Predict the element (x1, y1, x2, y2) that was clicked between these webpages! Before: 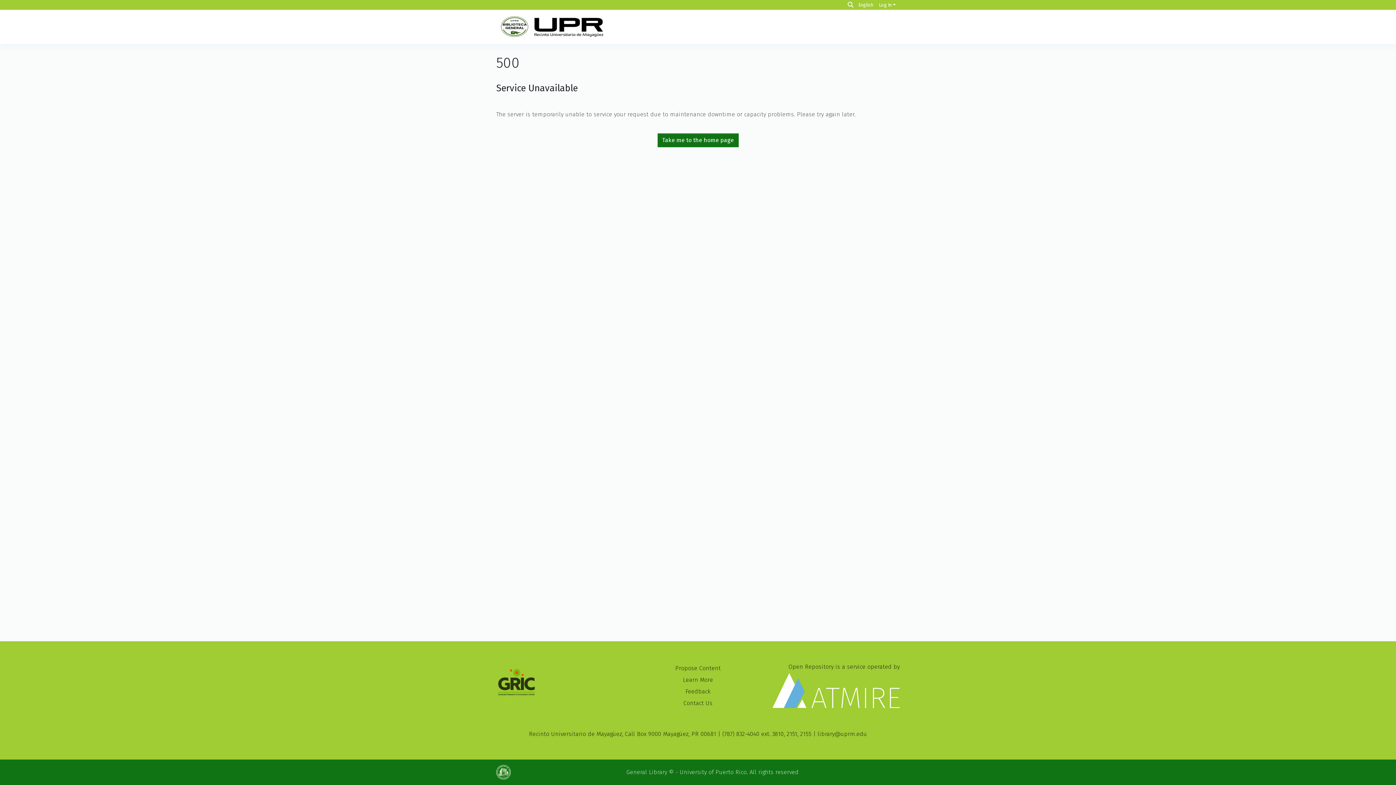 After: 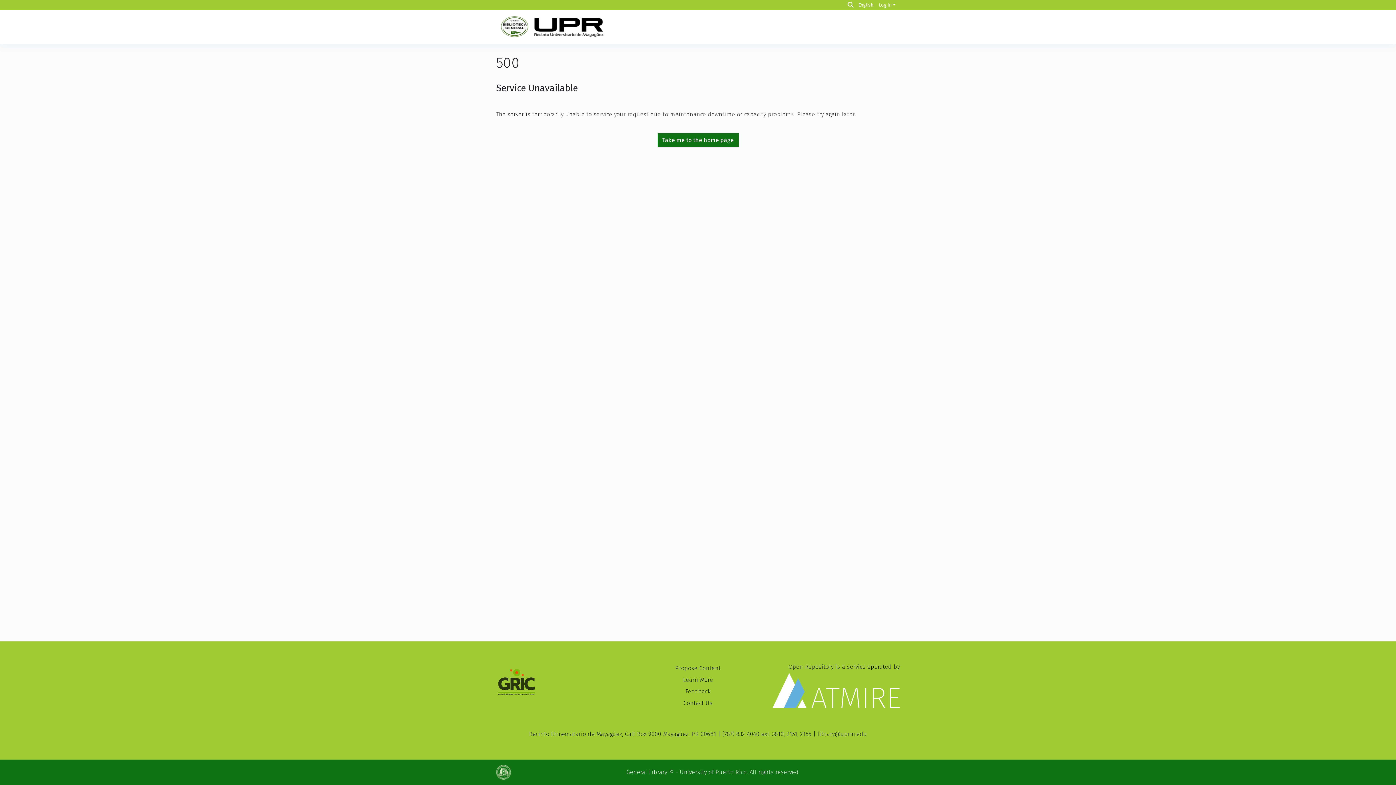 Action: bbox: (685, 688, 710, 695) label: Feedback